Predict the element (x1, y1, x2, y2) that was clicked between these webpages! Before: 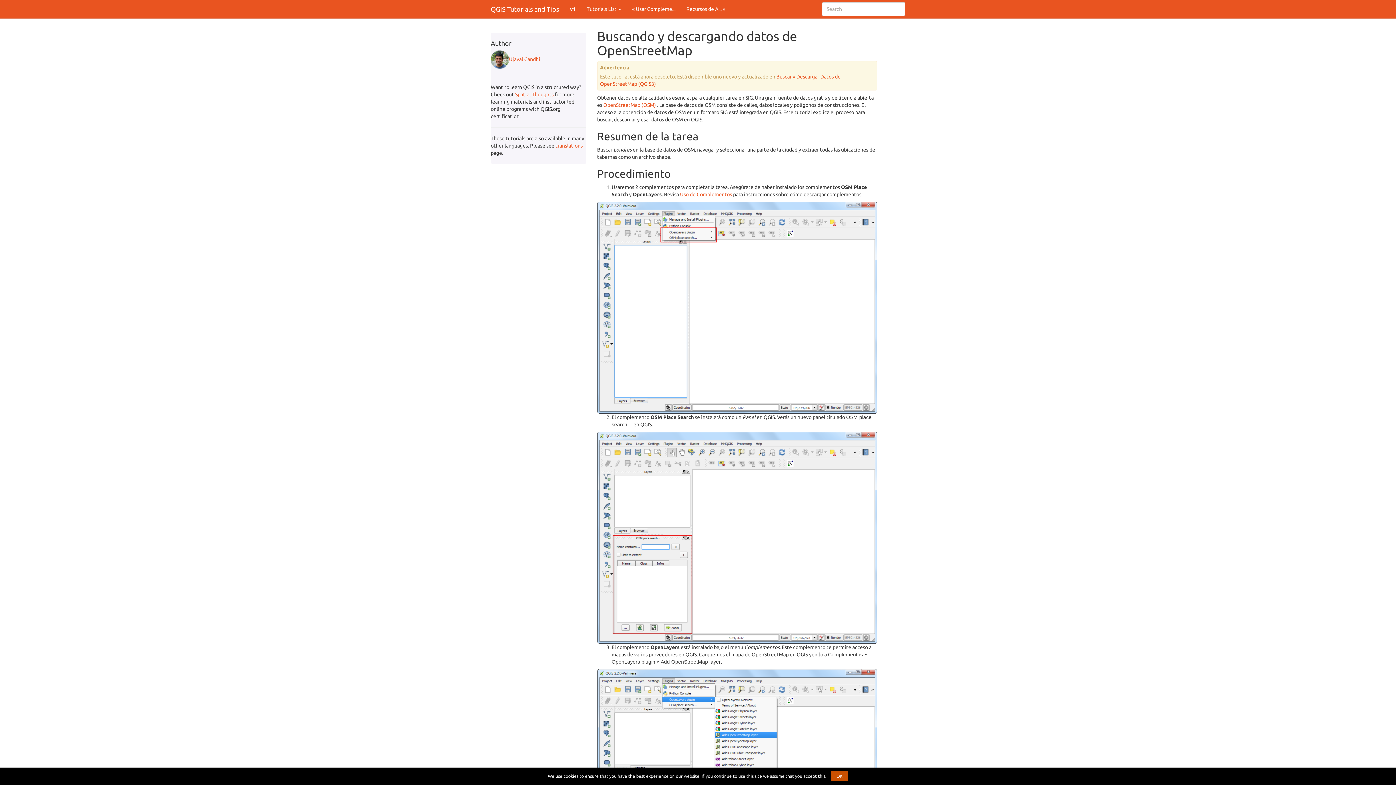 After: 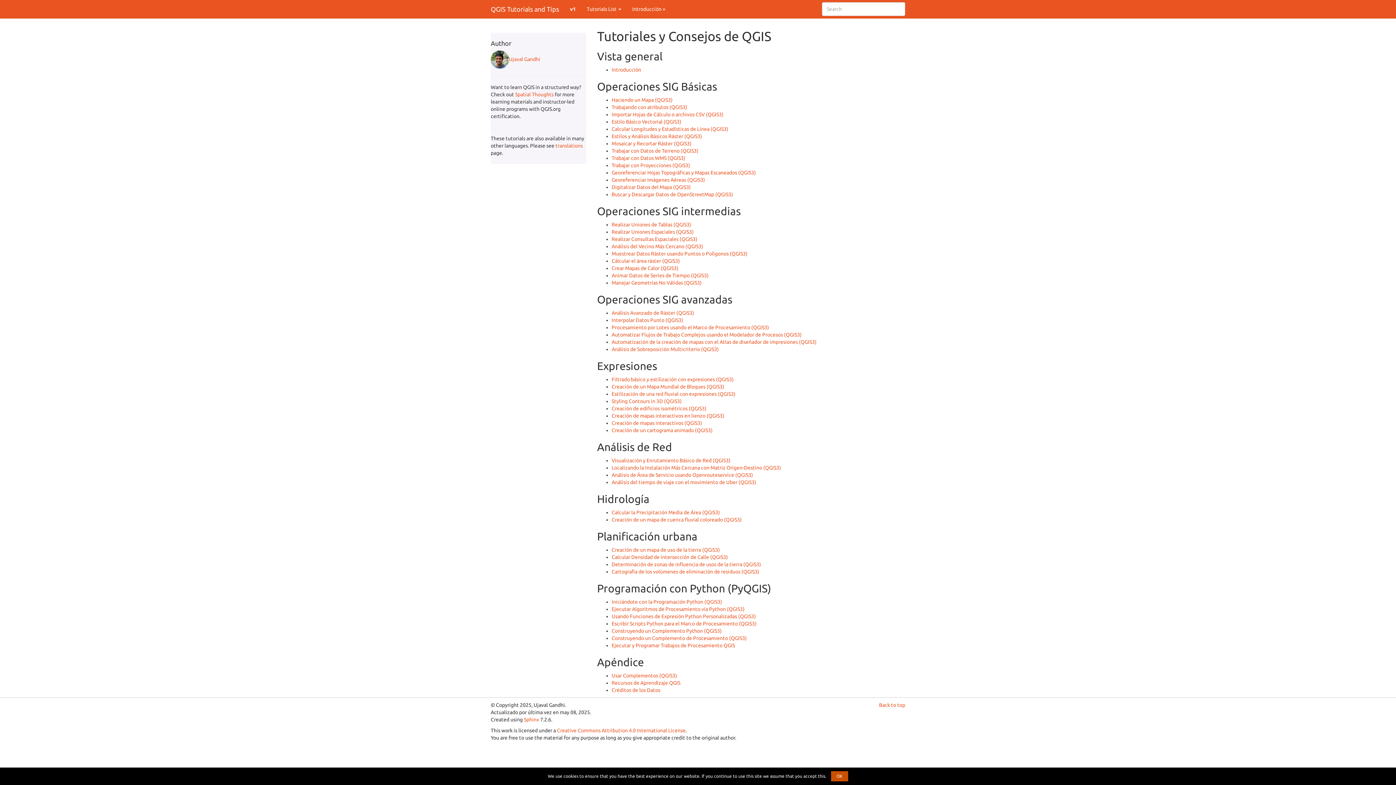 Action: bbox: (485, 0, 564, 18) label: QGIS Tutorials and Tips